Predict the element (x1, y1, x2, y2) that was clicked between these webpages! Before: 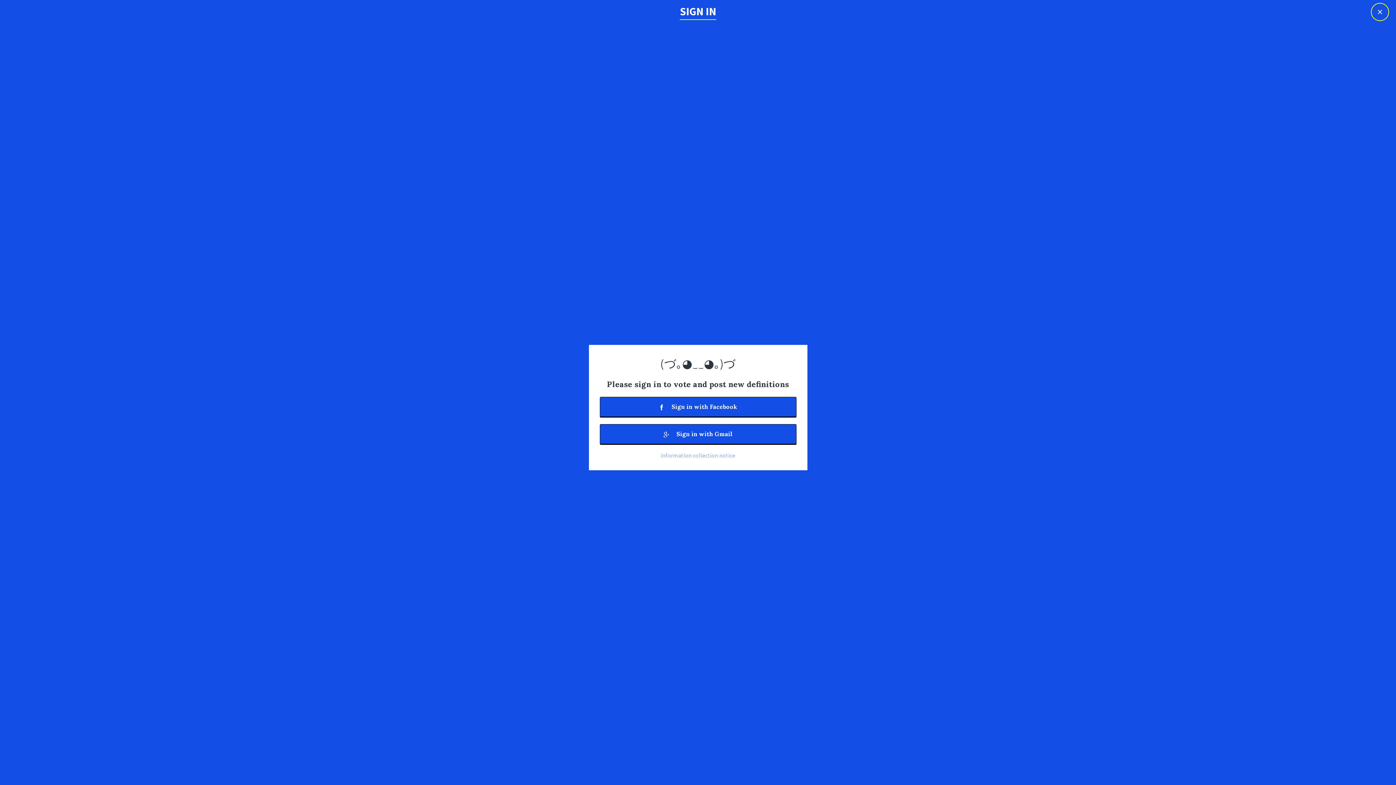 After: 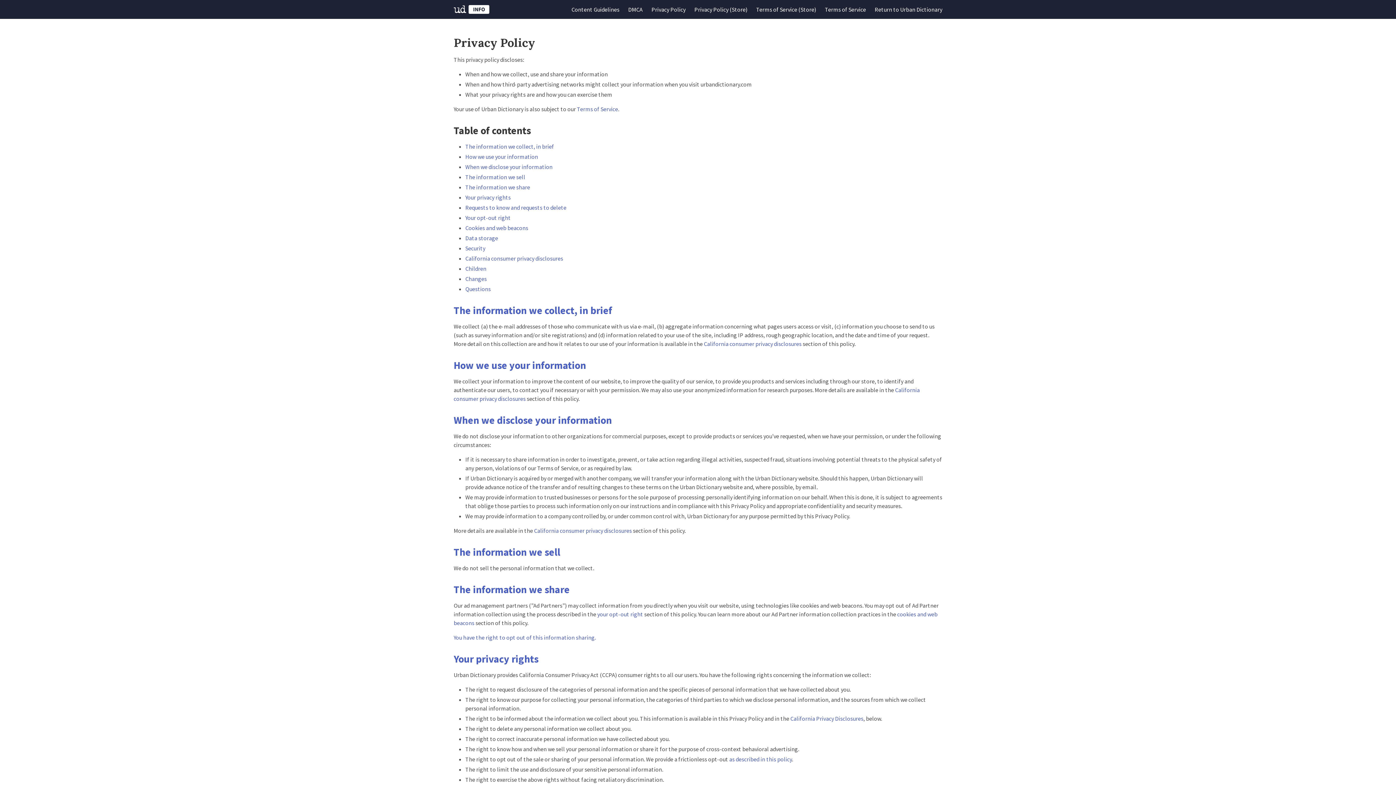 Action: bbox: (660, 451, 735, 459) label: information collection notice